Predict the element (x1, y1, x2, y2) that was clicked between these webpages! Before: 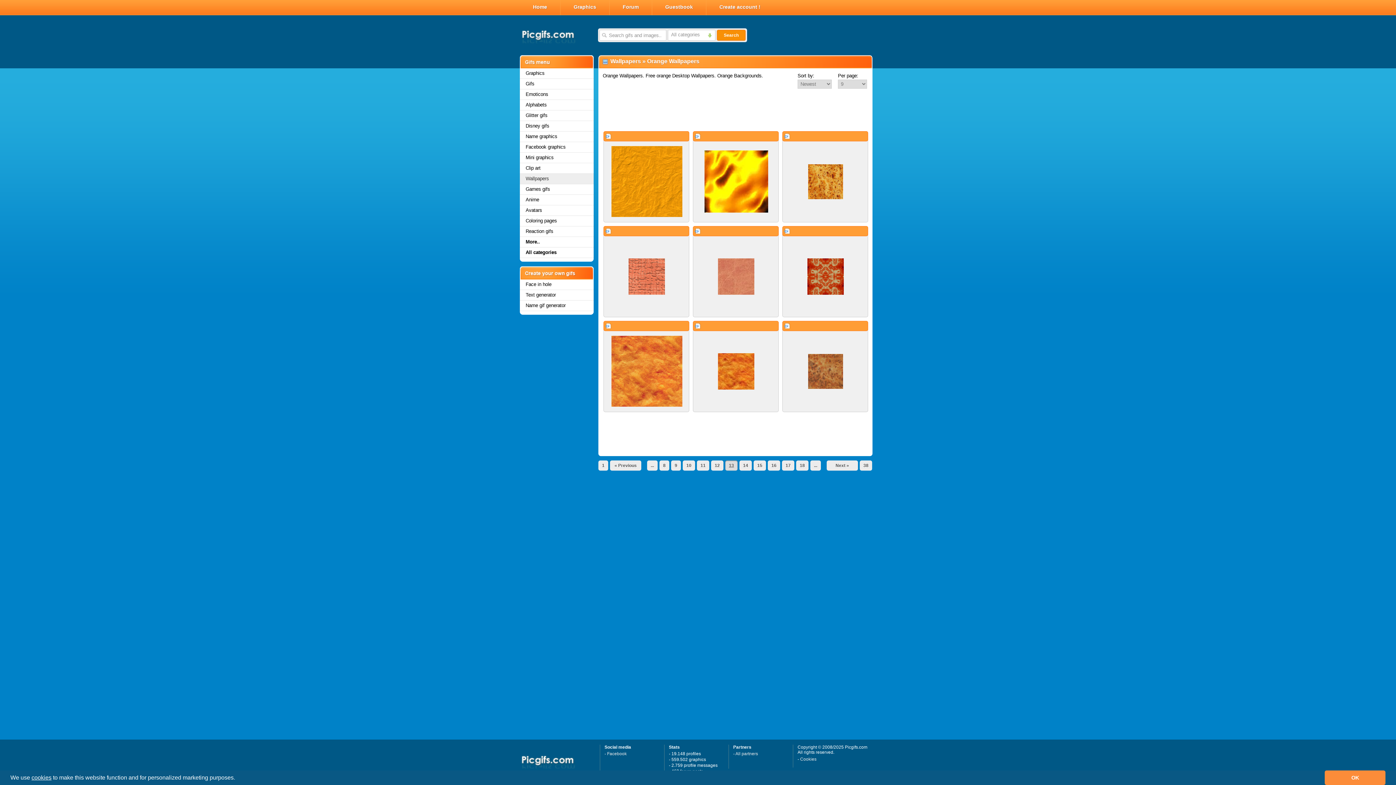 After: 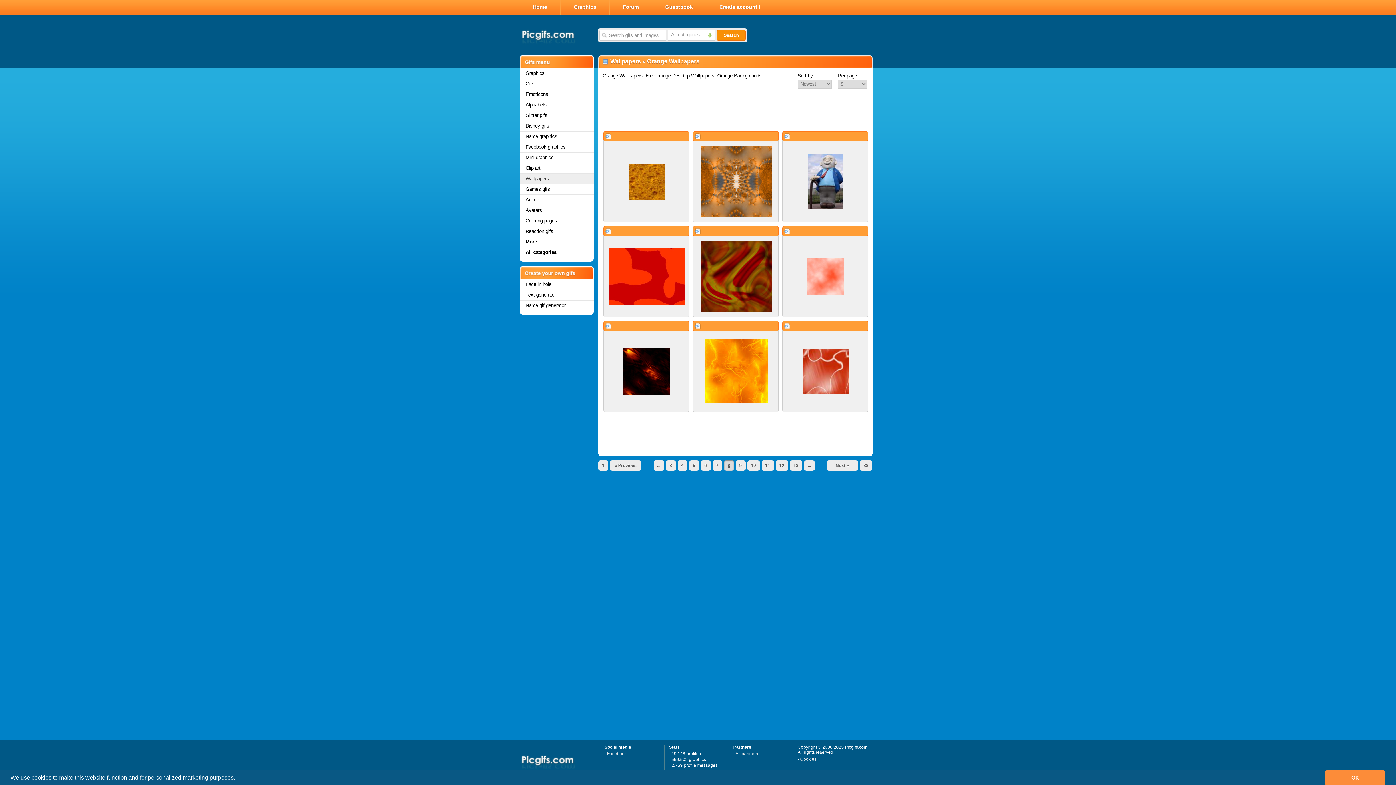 Action: label: 8 bbox: (659, 460, 669, 470)